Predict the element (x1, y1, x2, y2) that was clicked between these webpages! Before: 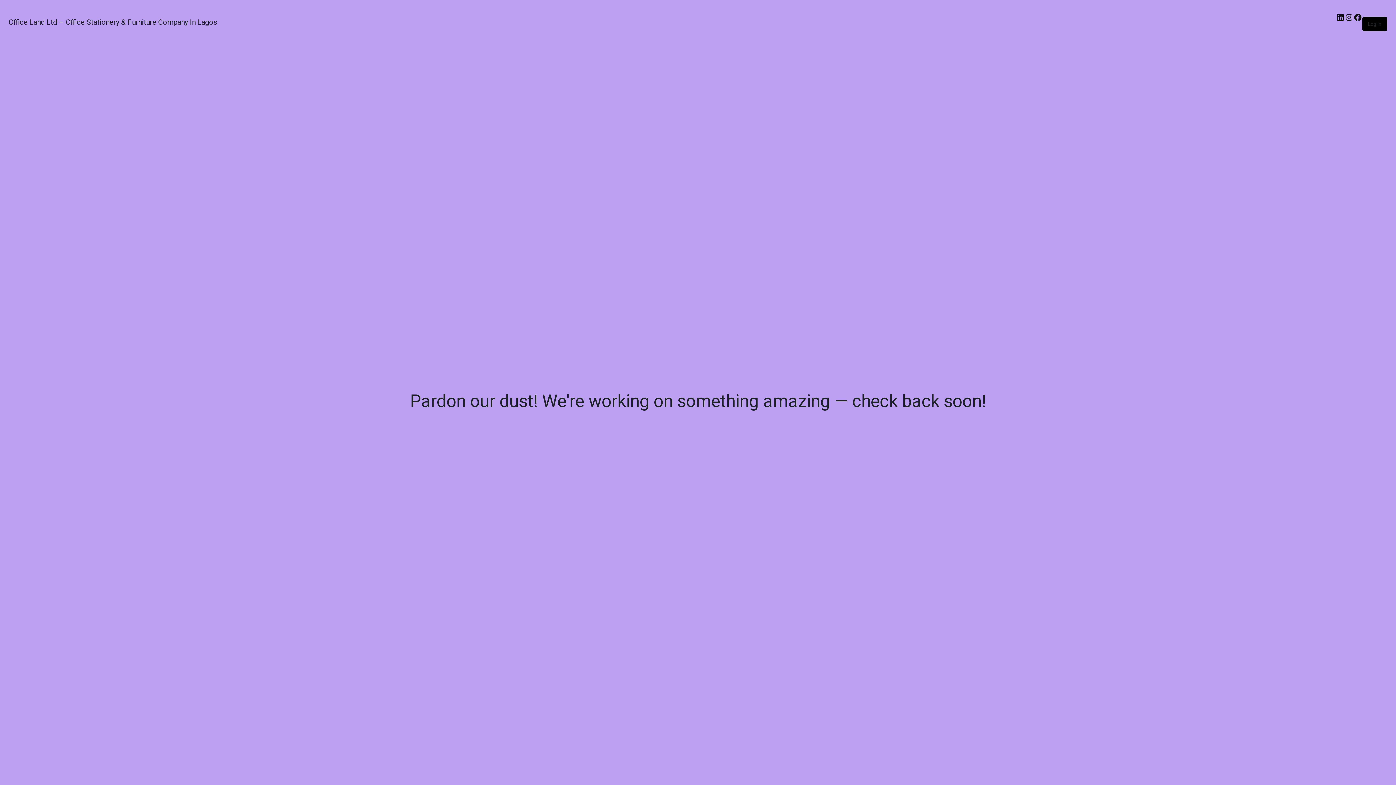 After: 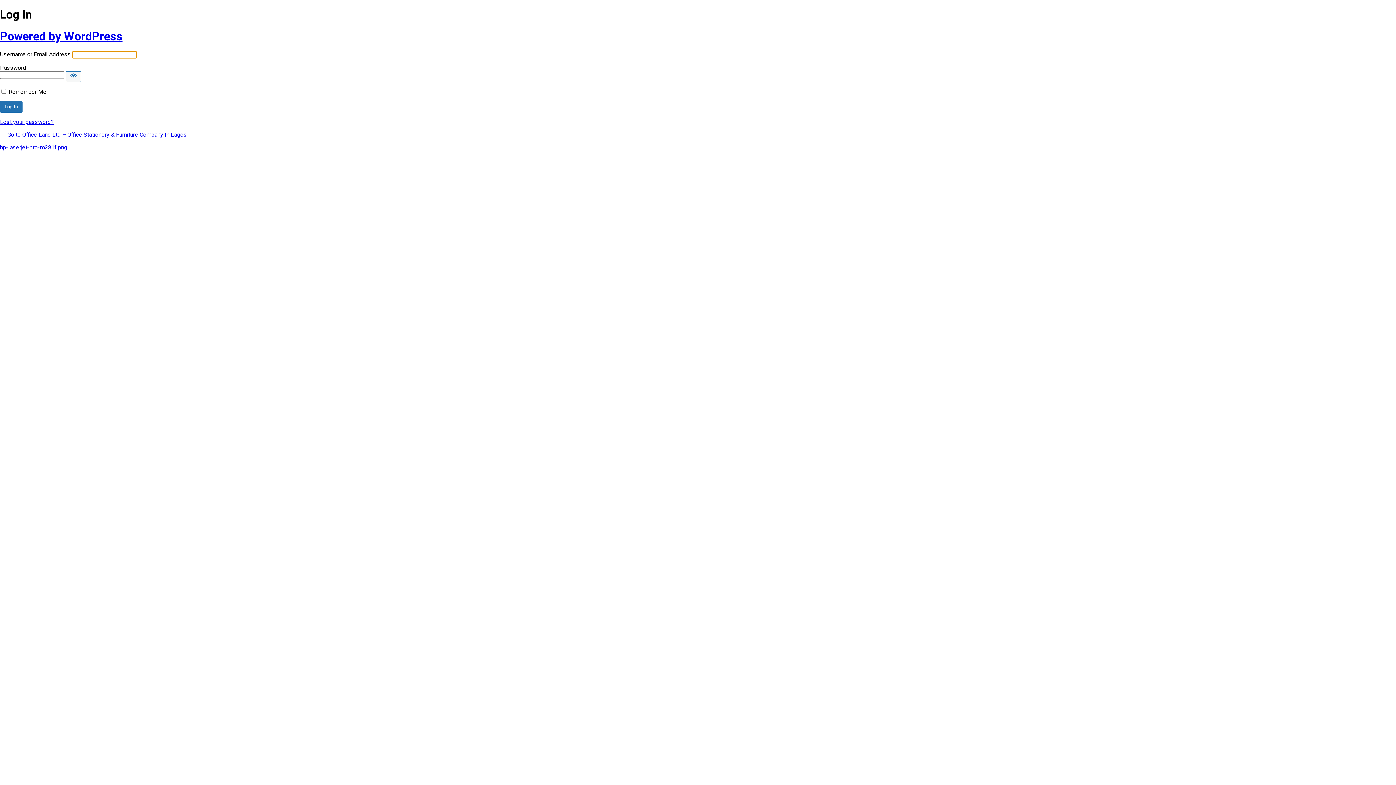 Action: bbox: (1368, 21, 1381, 26) label: Log in